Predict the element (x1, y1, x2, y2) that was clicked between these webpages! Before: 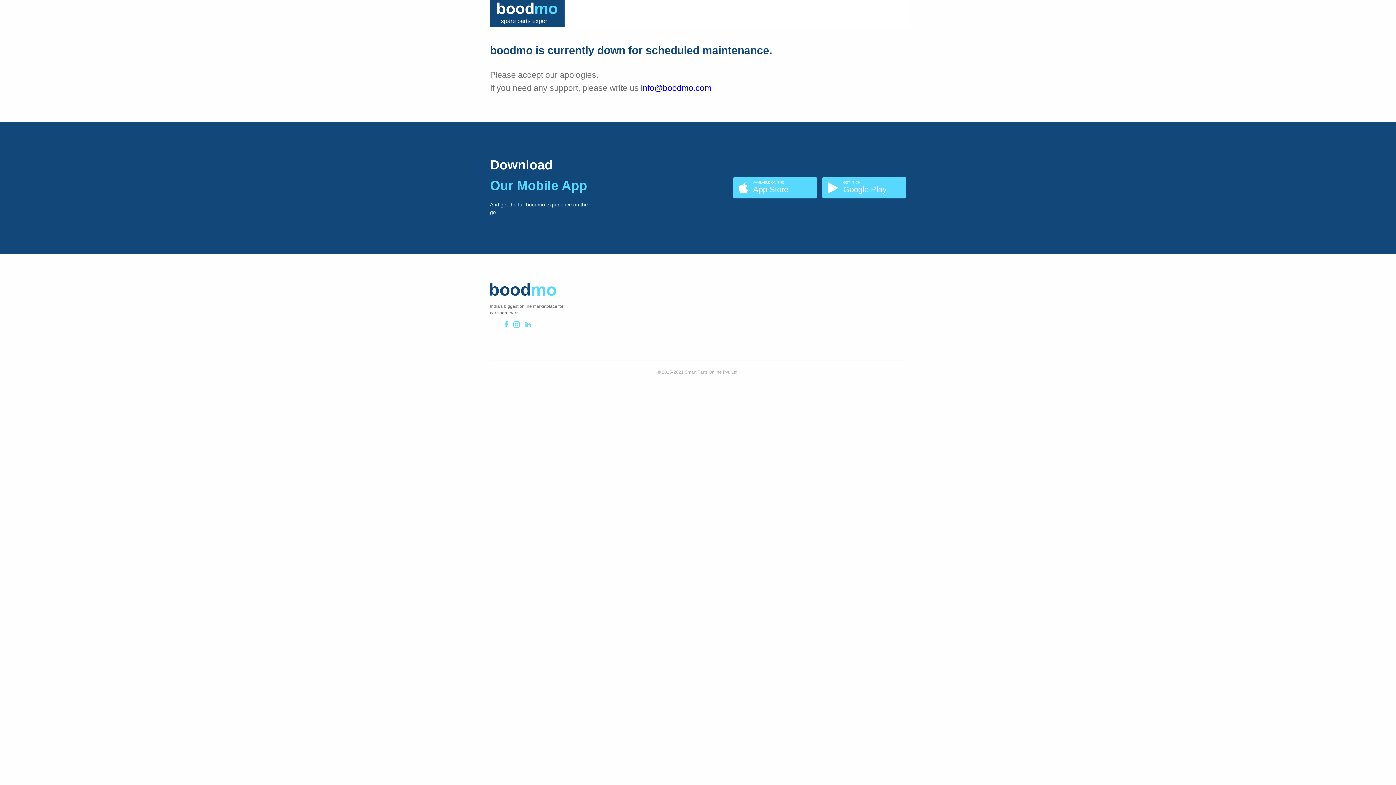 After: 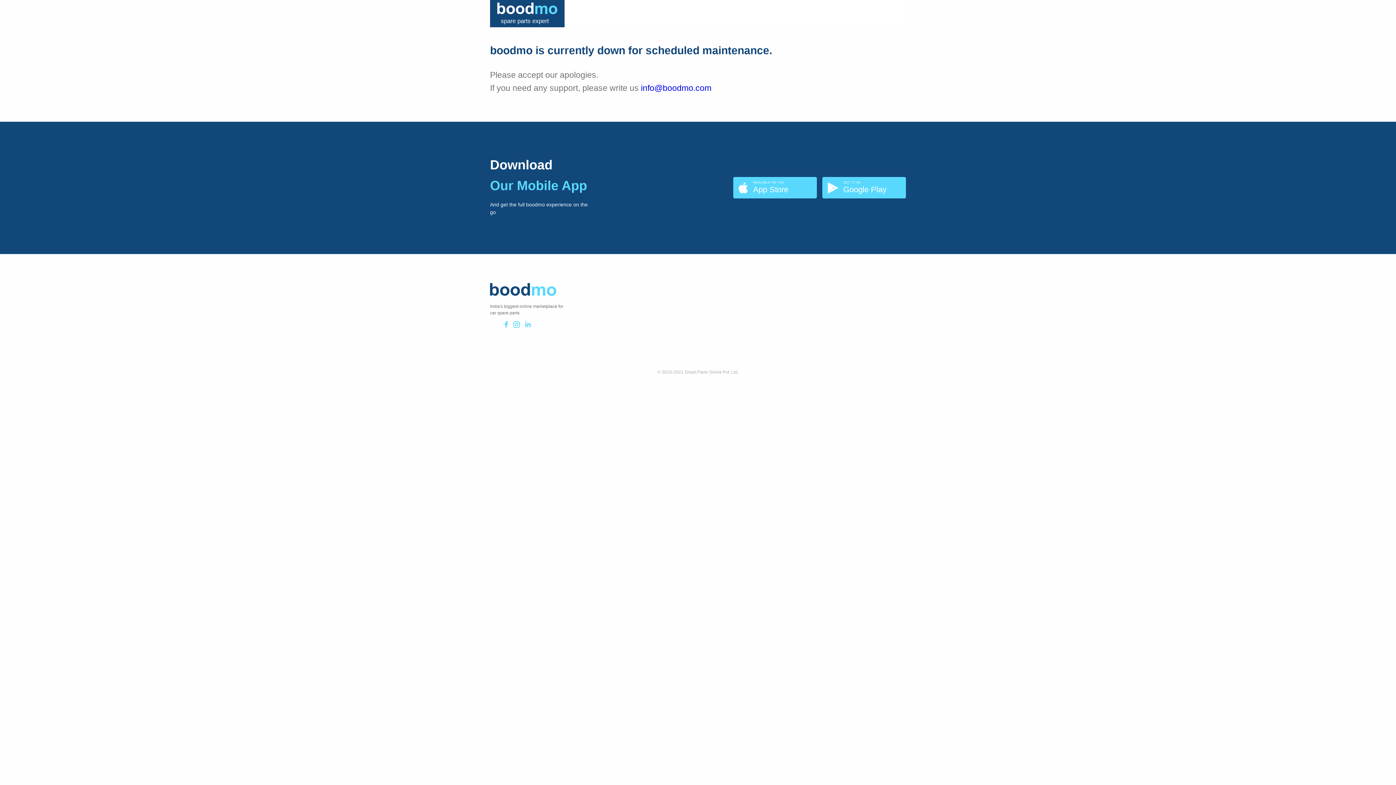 Action: bbox: (641, 83, 711, 92) label: info@boodmo.com